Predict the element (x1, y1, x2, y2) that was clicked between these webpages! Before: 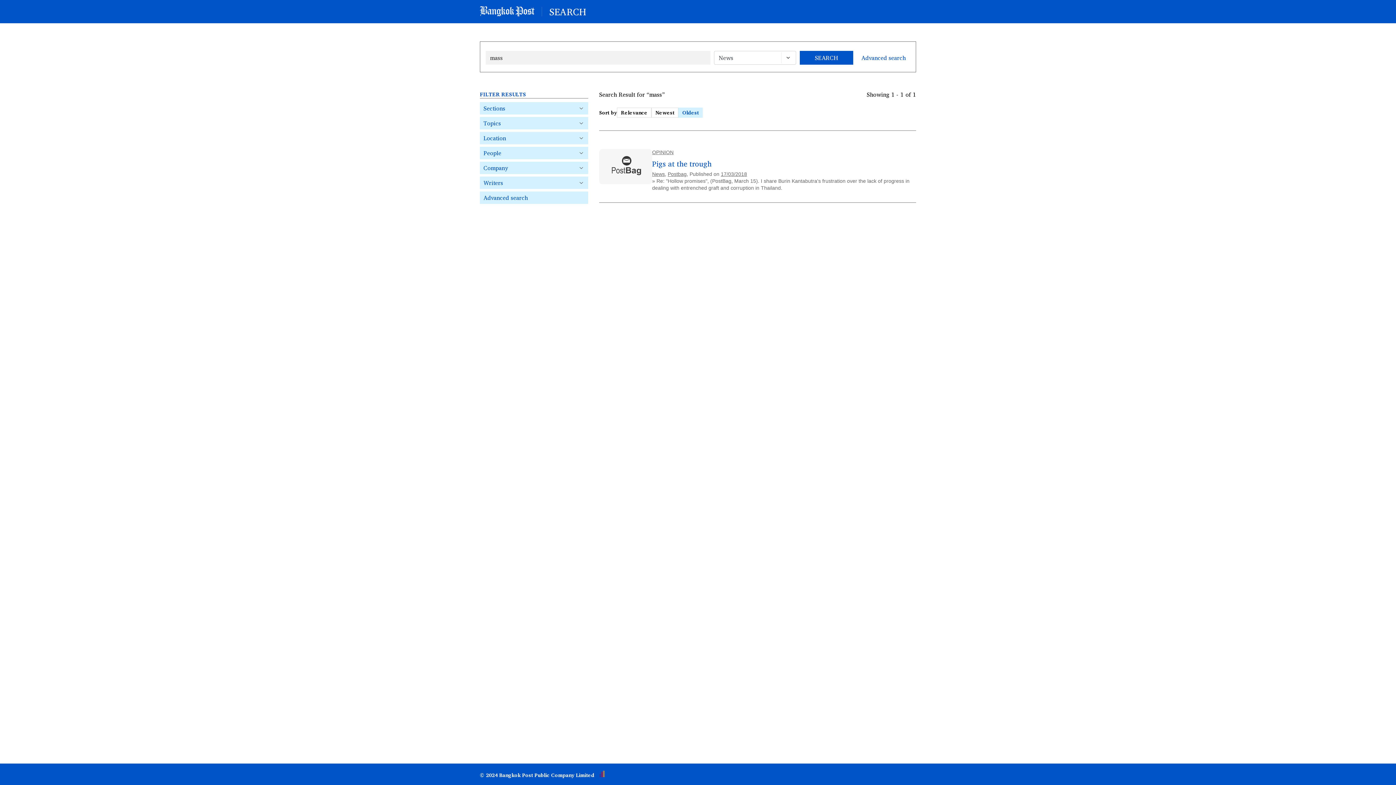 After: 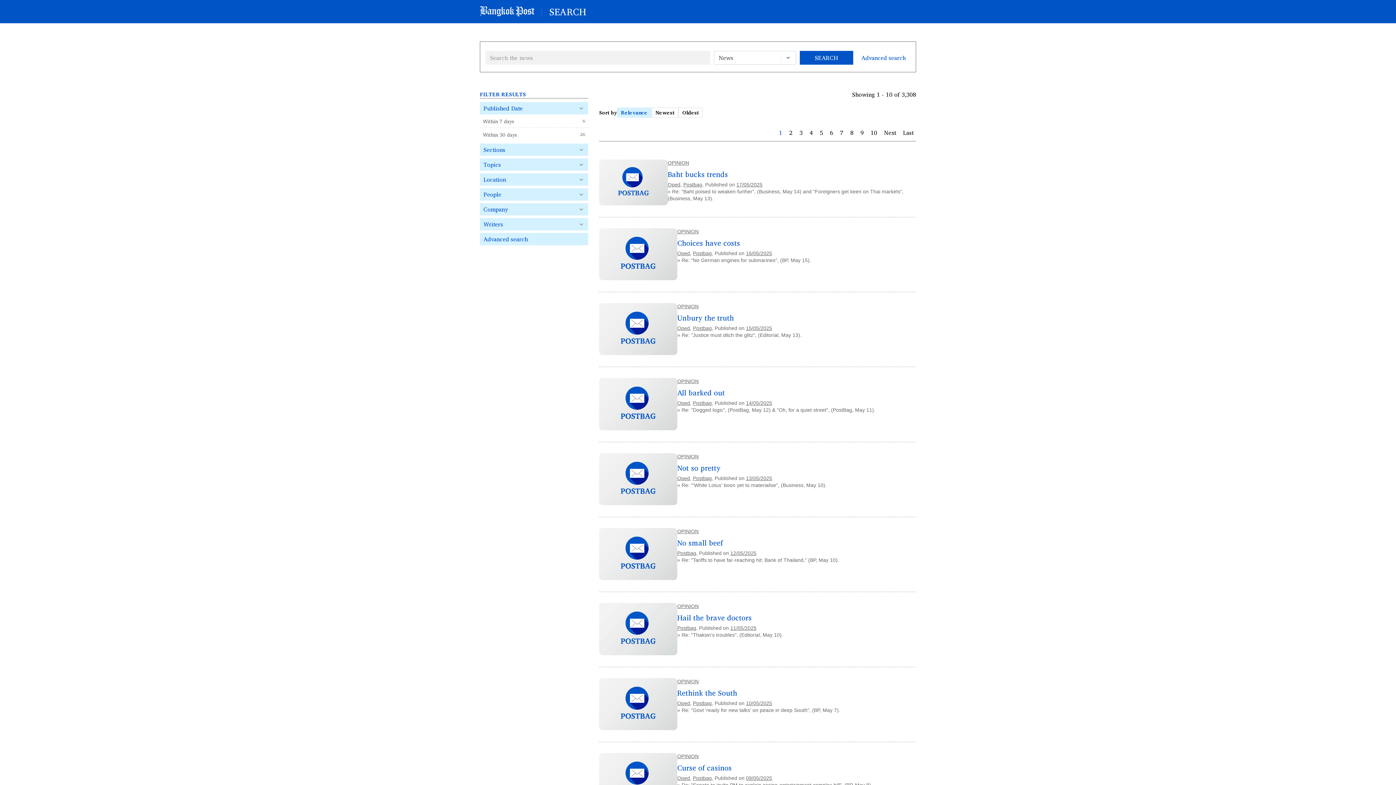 Action: label: Postbag bbox: (667, 171, 686, 177)